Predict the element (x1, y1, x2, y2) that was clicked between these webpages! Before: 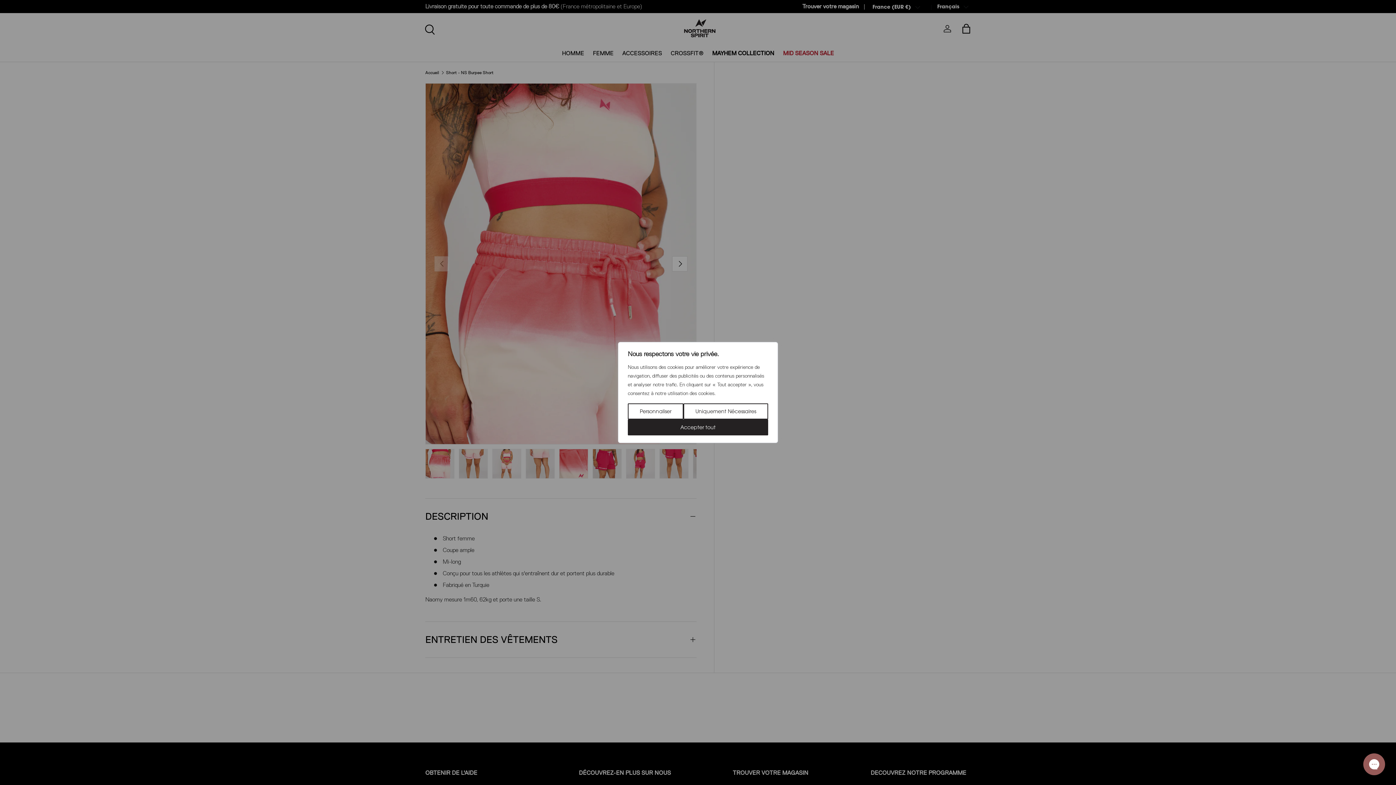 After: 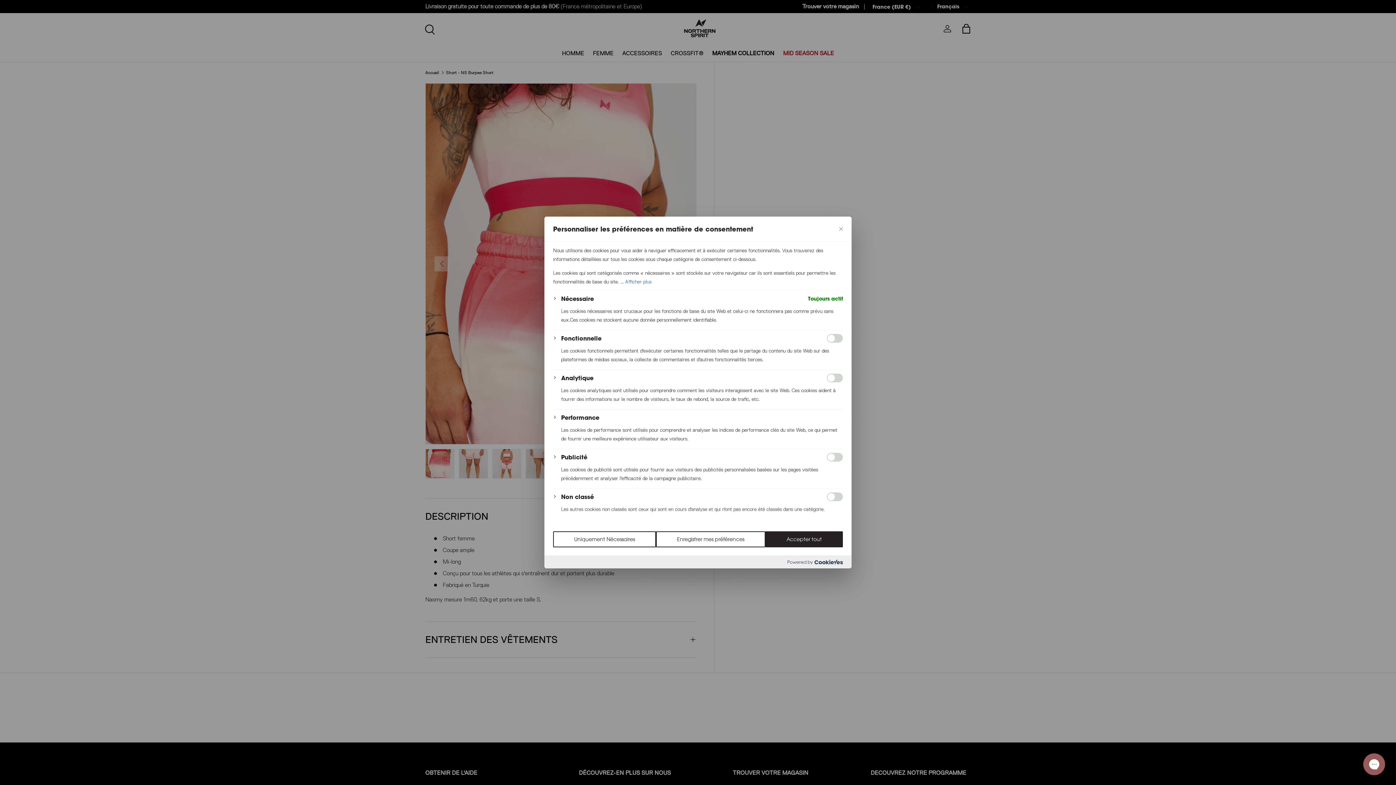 Action: bbox: (628, 403, 683, 419) label: Personnaliser